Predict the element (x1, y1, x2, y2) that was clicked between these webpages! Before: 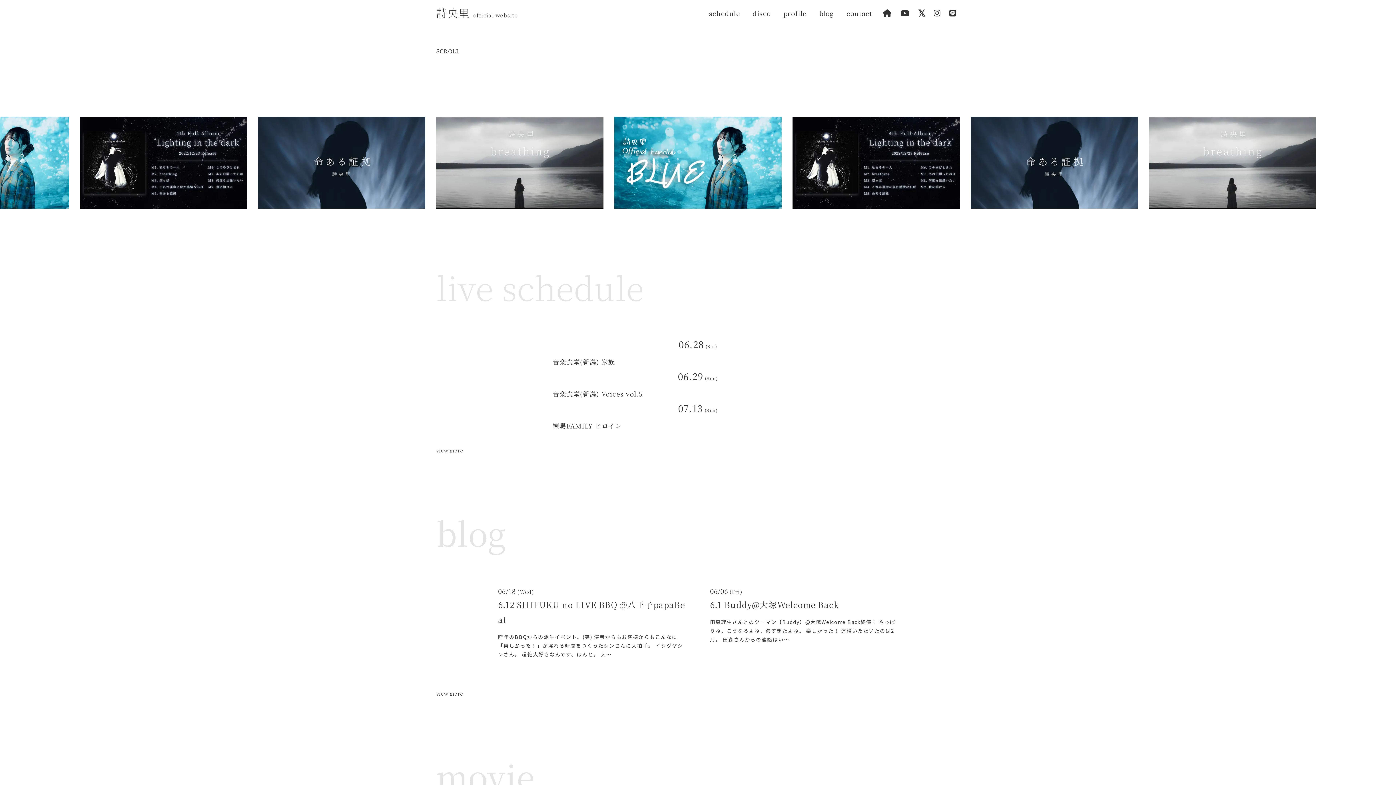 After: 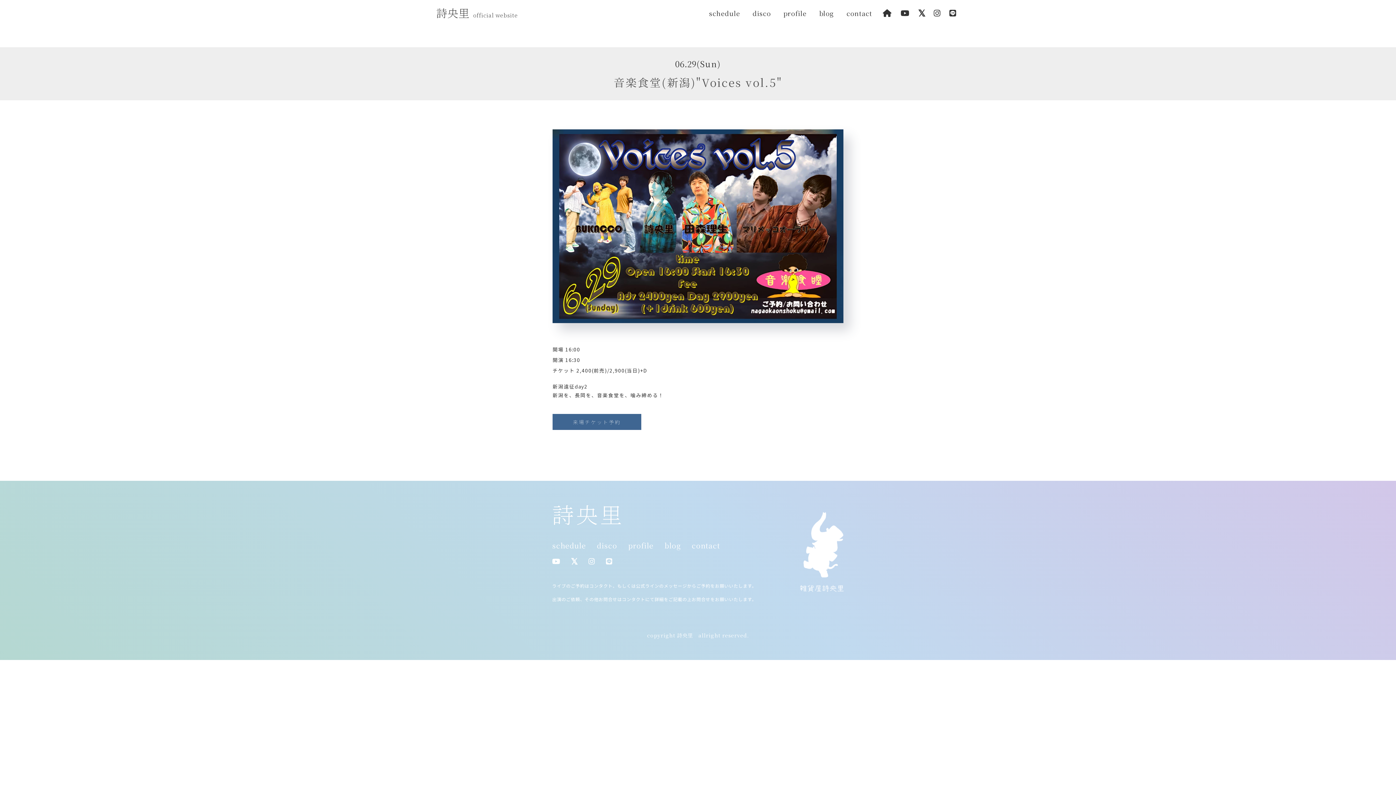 Action: label: 06.29(Sun)

音楽食堂(新潟) Voices vol.5 bbox: (552, 367, 843, 399)